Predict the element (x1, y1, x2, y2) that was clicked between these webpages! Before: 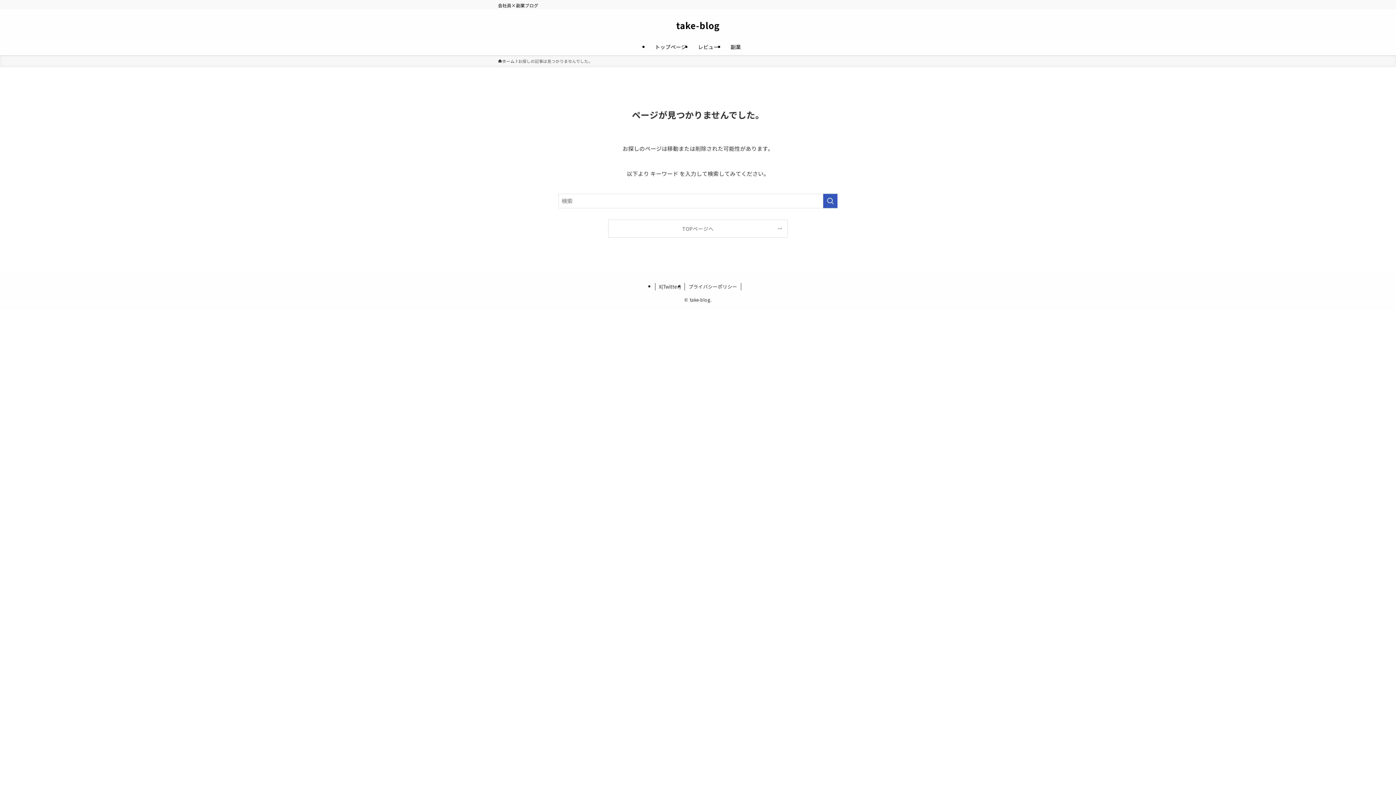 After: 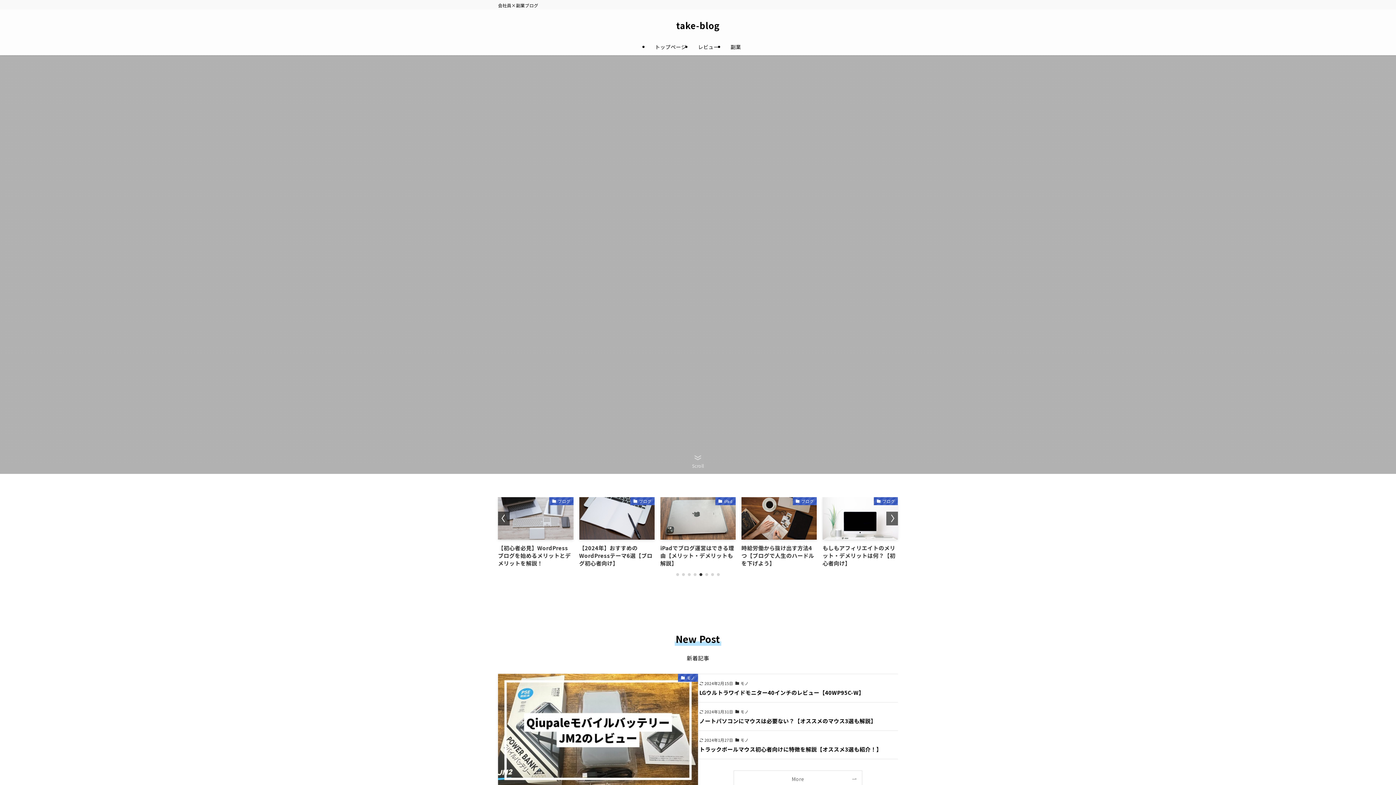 Action: bbox: (608, 220, 787, 237) label: TOPページへ